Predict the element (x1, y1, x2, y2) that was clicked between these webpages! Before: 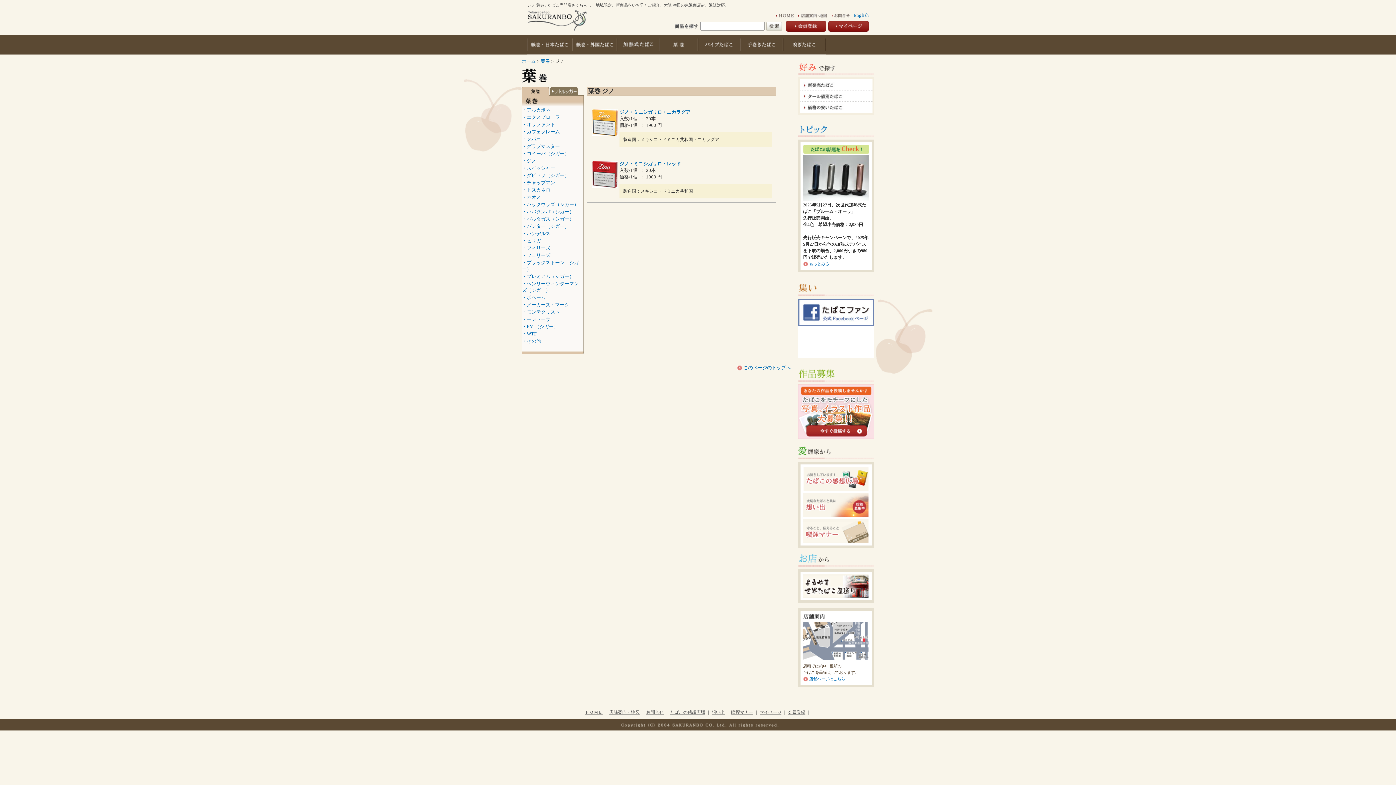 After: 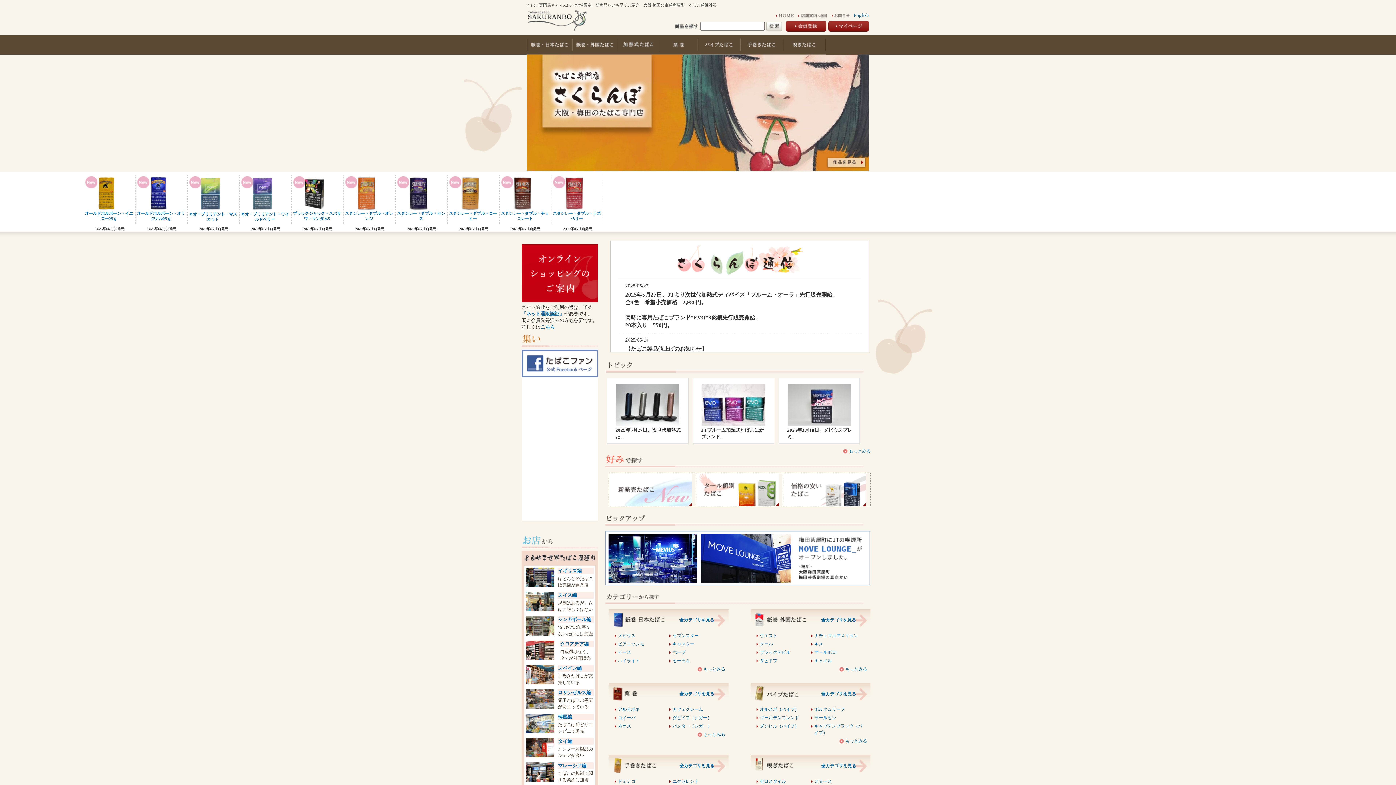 Action: label: ＨＯＭＥ bbox: (585, 710, 602, 715)